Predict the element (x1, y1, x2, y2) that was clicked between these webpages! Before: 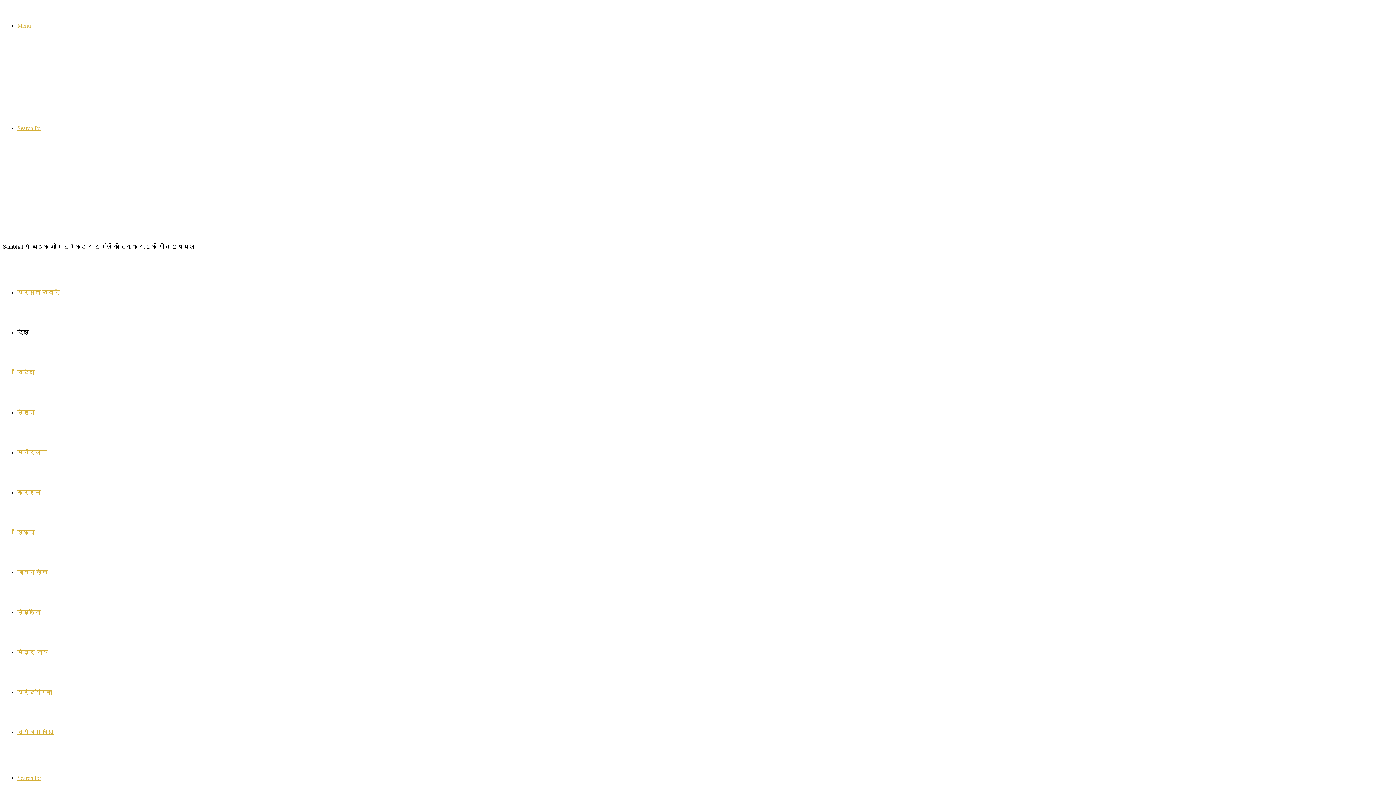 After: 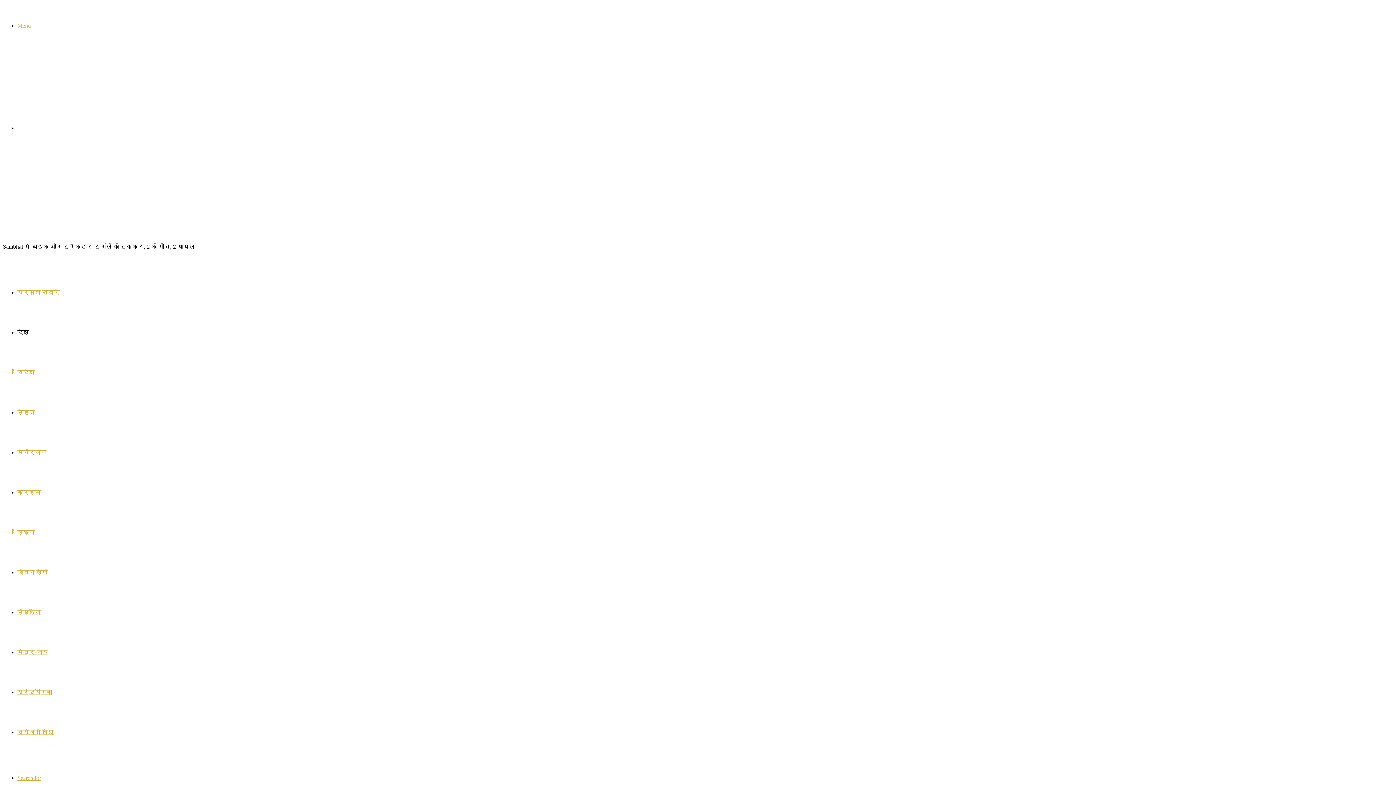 Action: bbox: (17, 125, 41, 131) label: Search for